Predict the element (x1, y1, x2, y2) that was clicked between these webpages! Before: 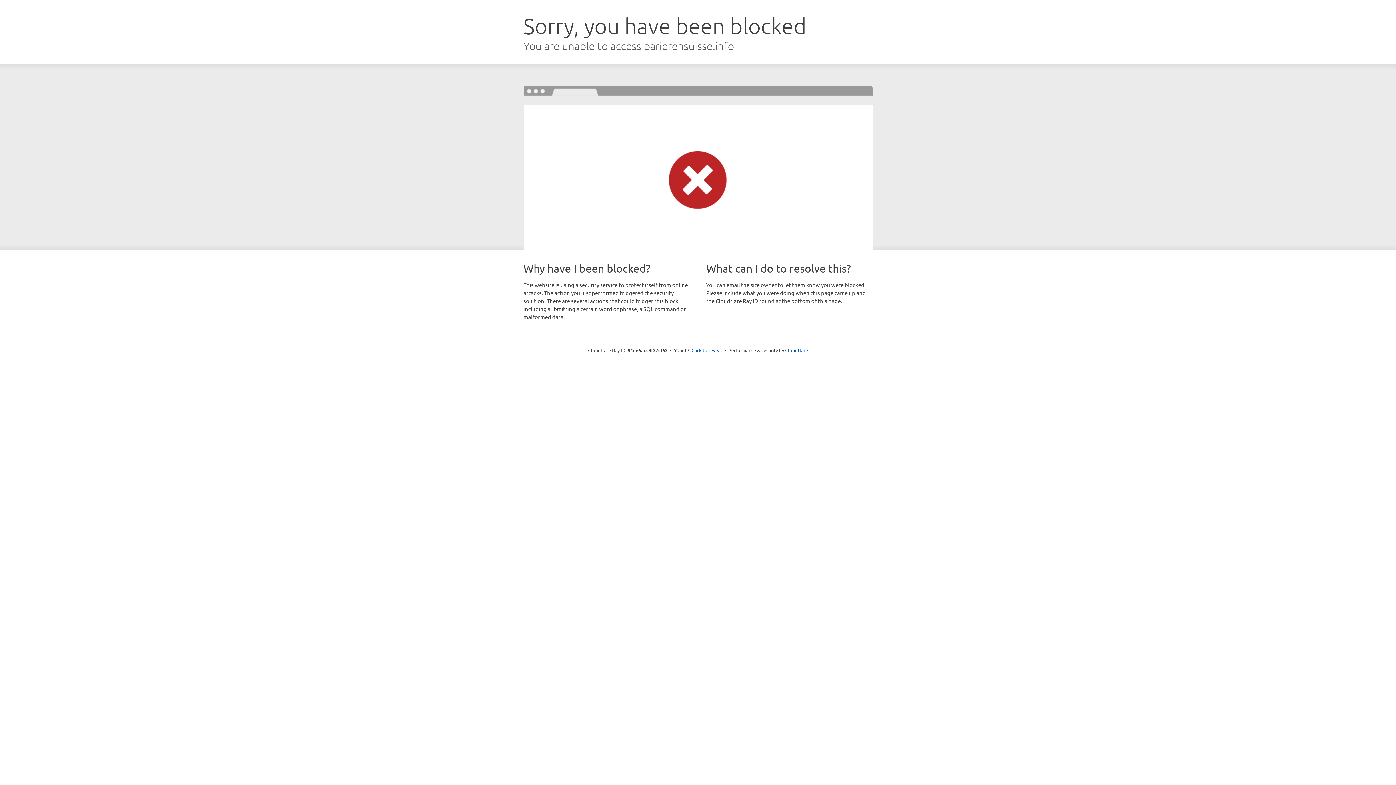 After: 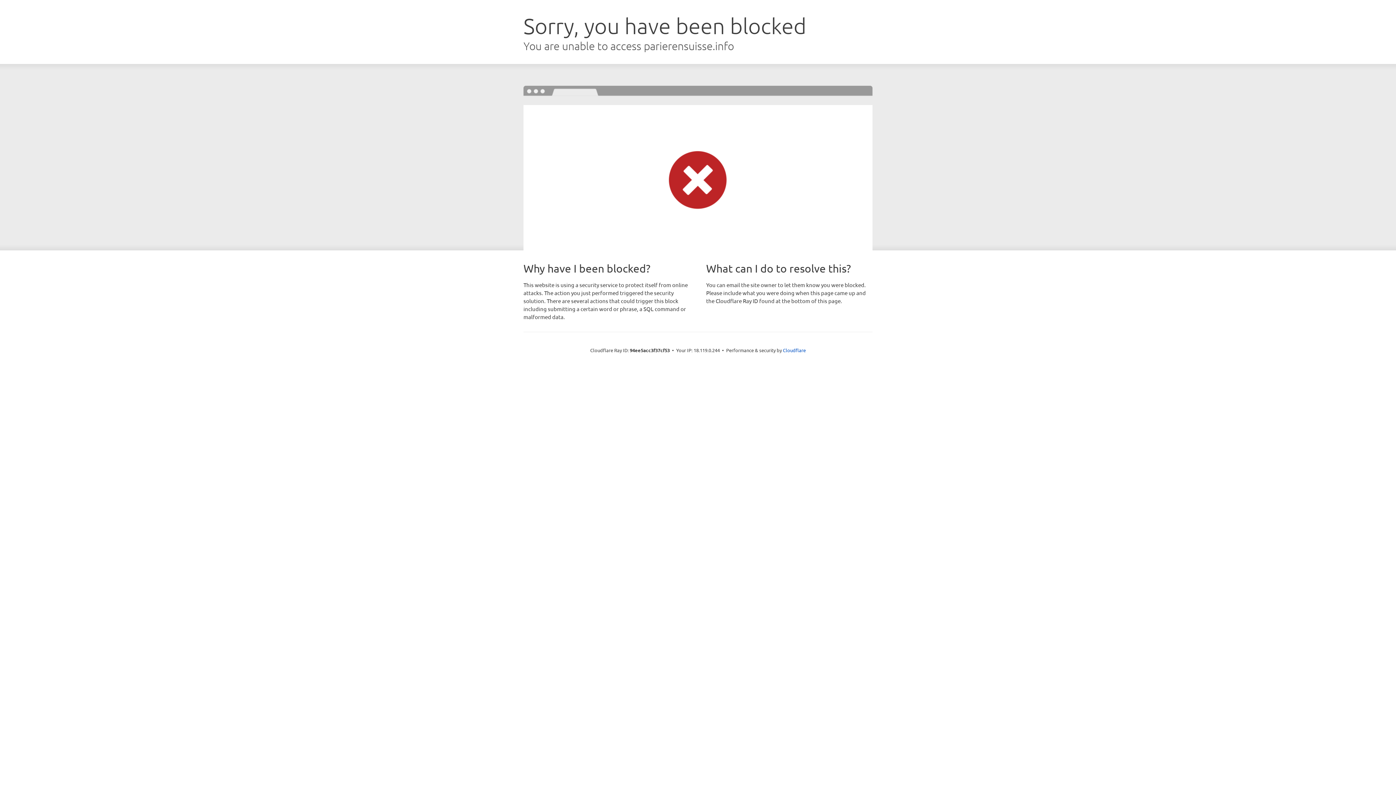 Action: bbox: (691, 346, 722, 353) label: Click to reveal